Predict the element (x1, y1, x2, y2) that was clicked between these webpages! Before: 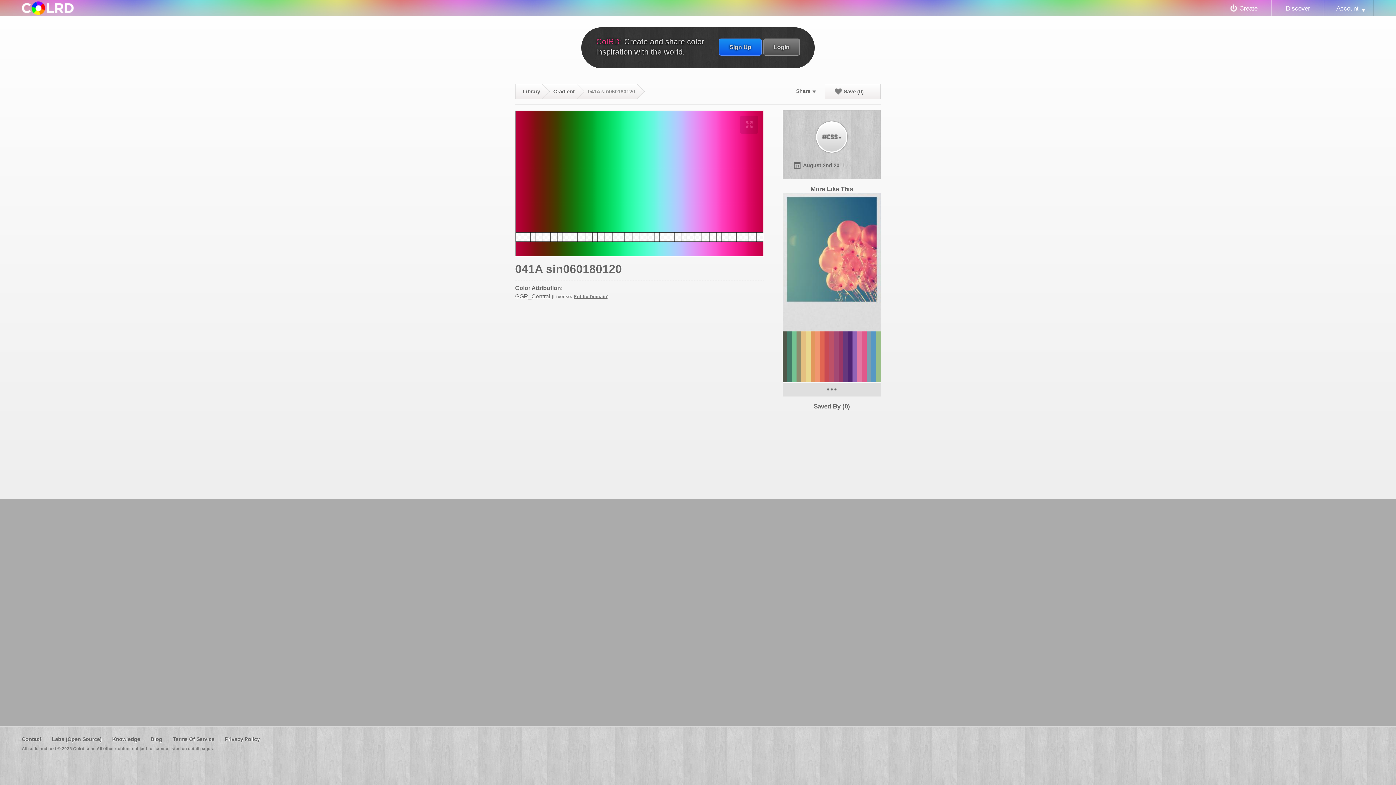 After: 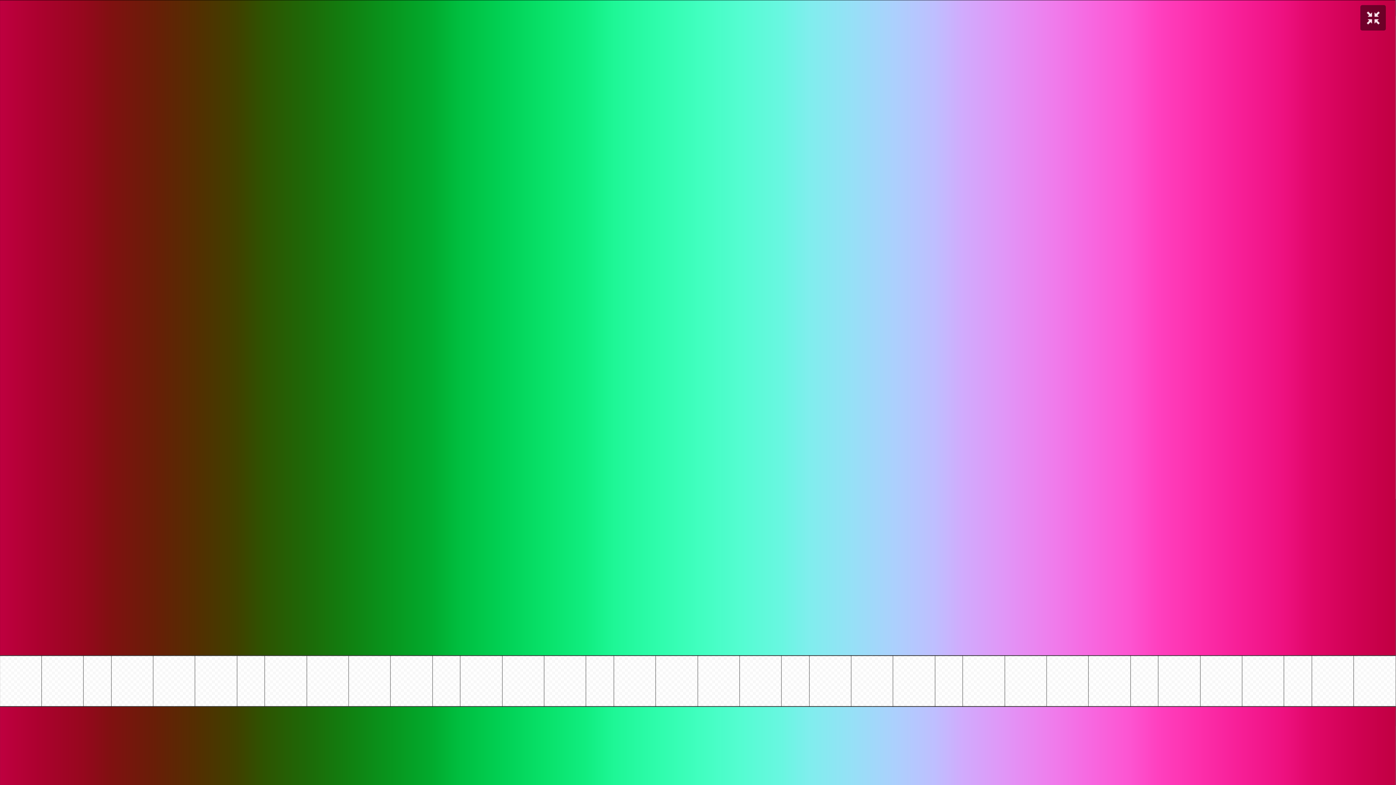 Action: label: Fullscreen bbox: (740, 115, 758, 133)